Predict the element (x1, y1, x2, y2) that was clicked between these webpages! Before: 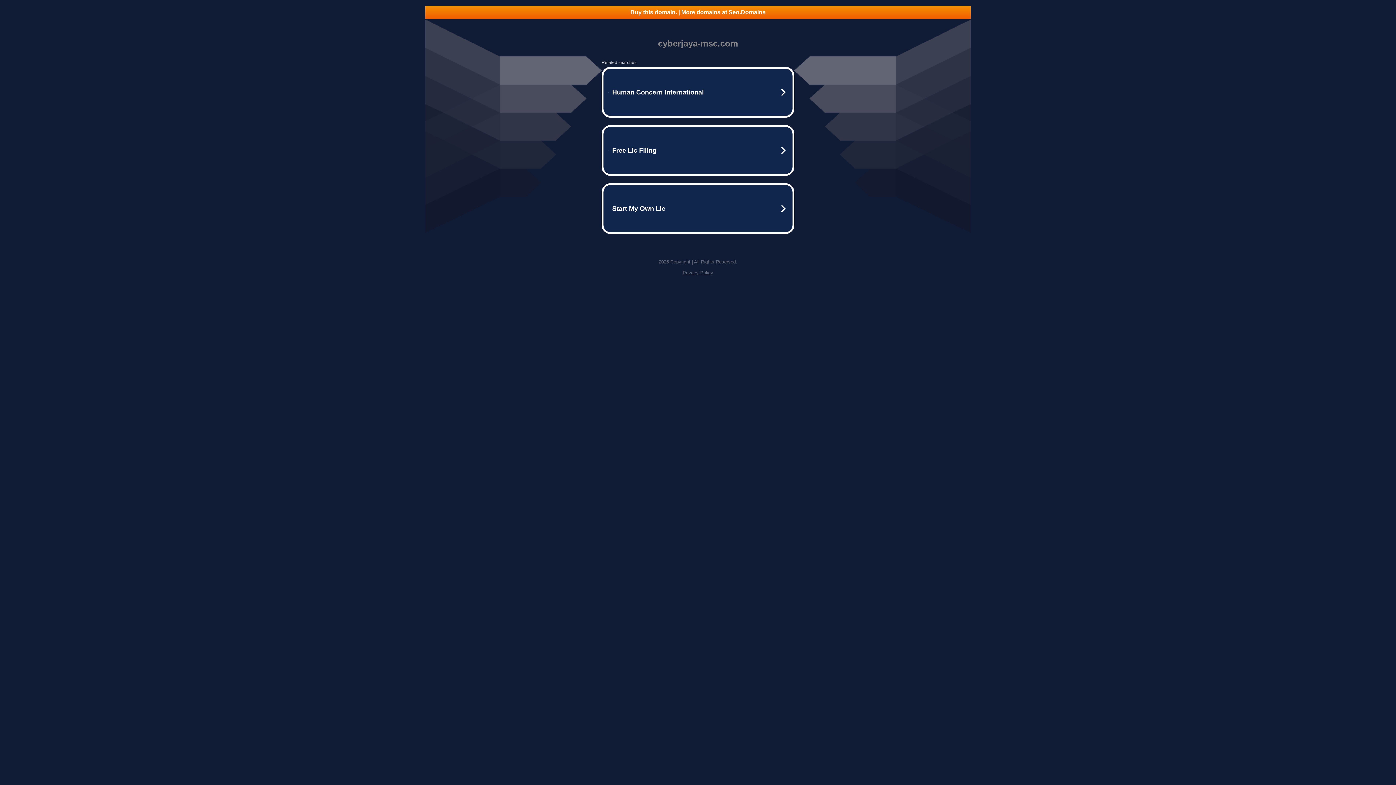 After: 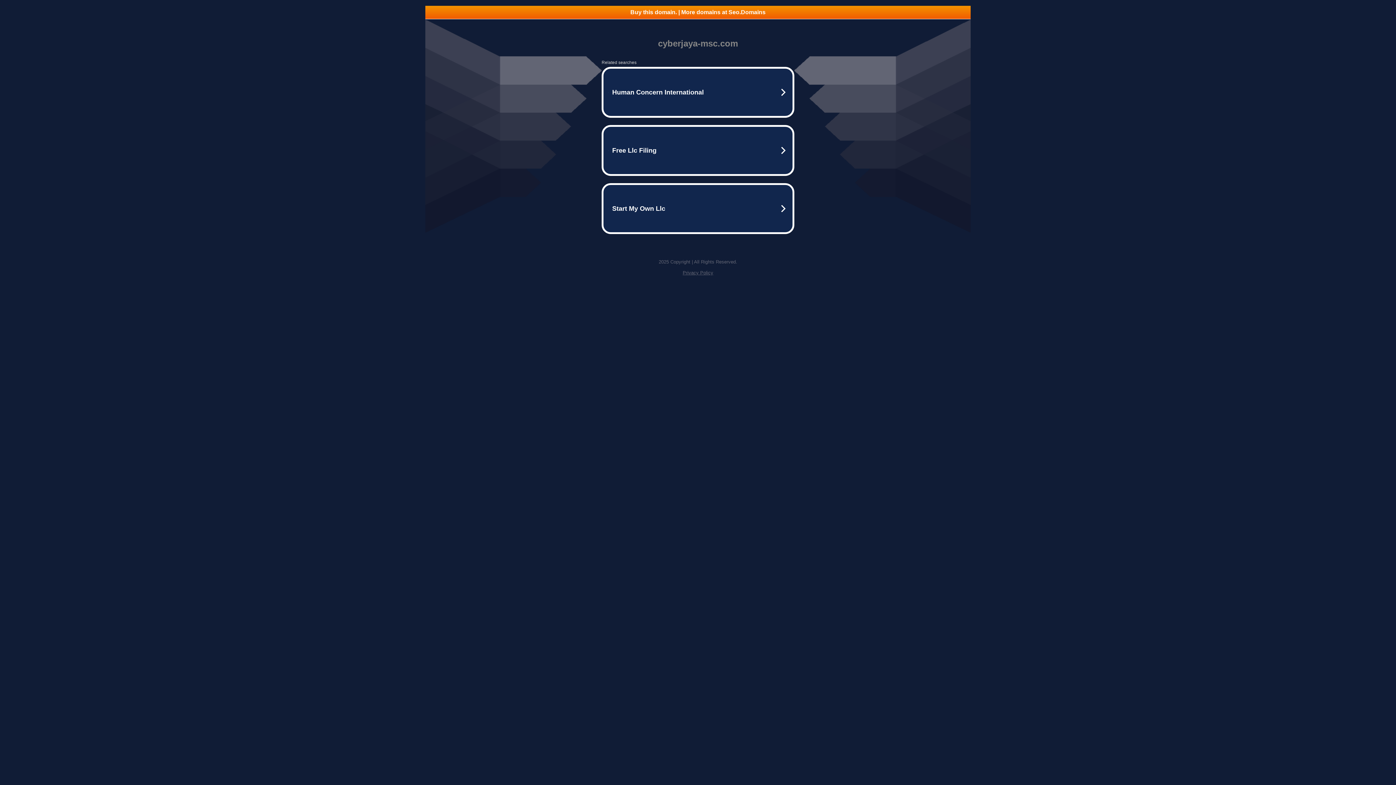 Action: bbox: (425, 5, 970, 18) label: Buy this domain. | More domains at Seo.Domains